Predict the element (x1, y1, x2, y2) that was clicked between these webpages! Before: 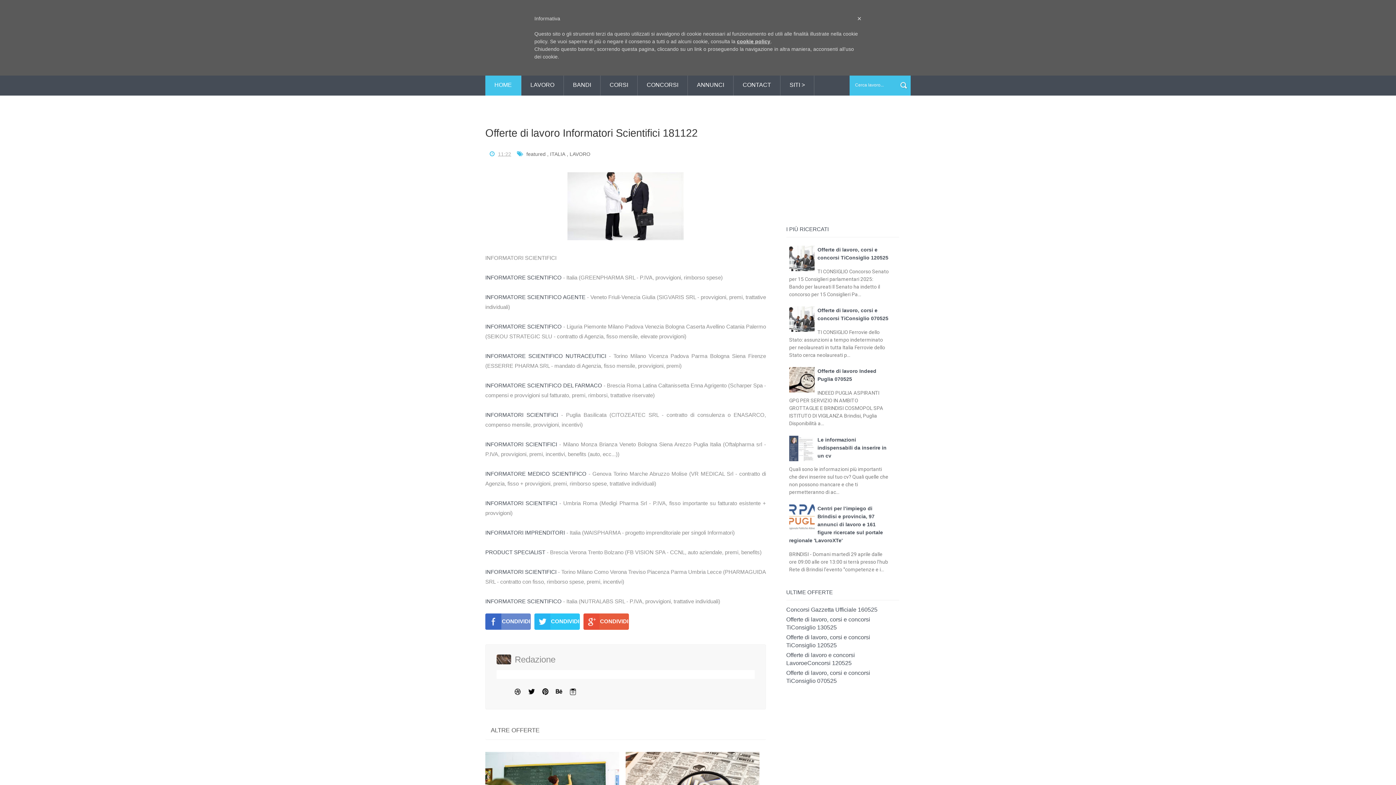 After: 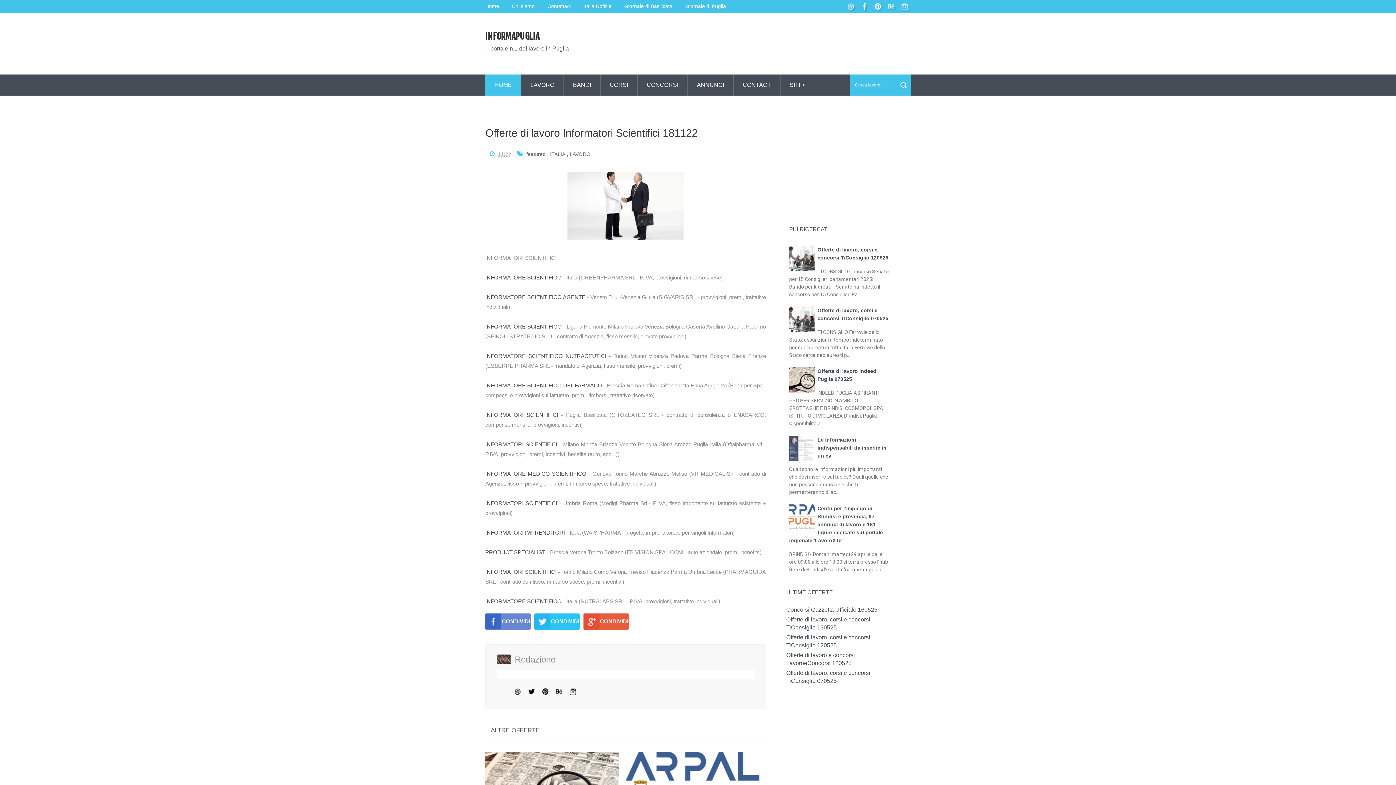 Action: label: ITALIA bbox: (550, 151, 565, 157)